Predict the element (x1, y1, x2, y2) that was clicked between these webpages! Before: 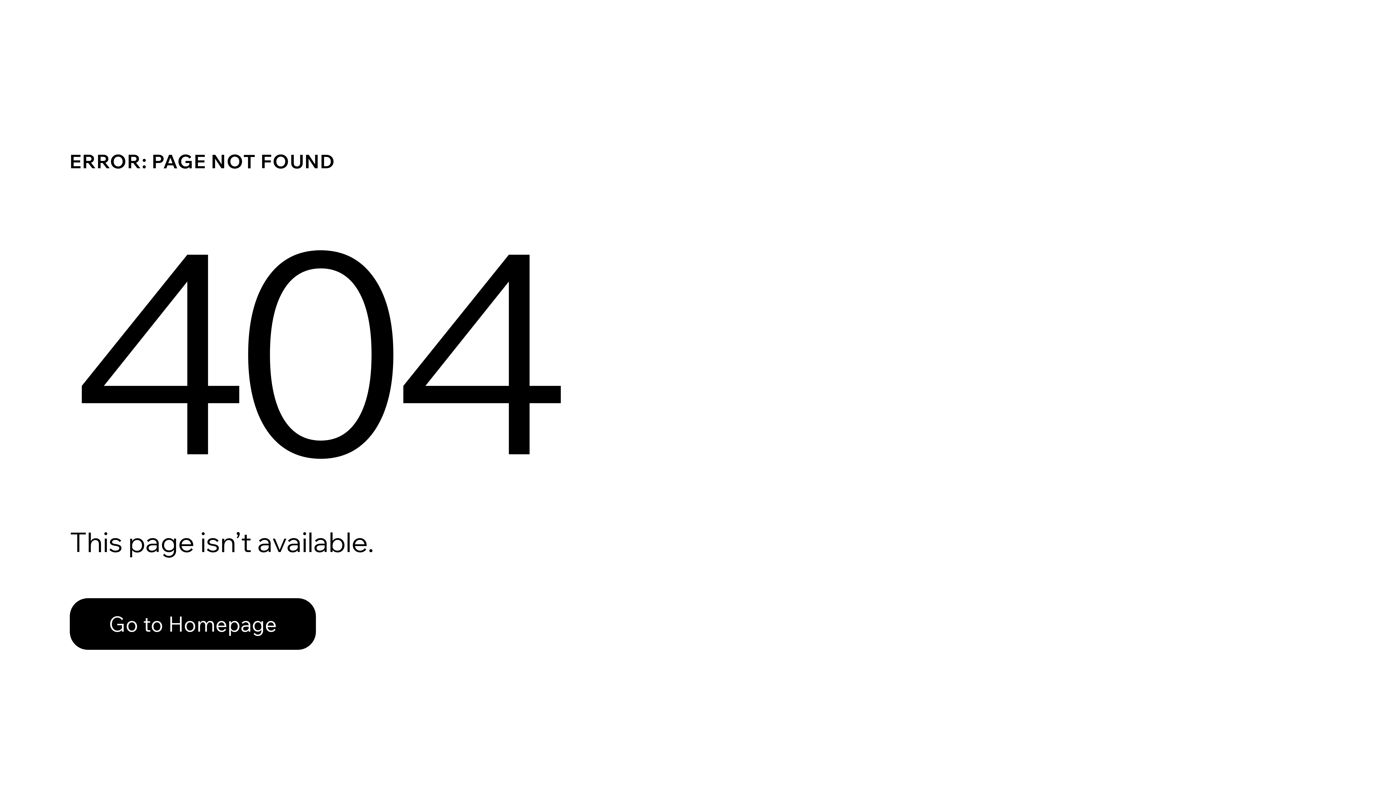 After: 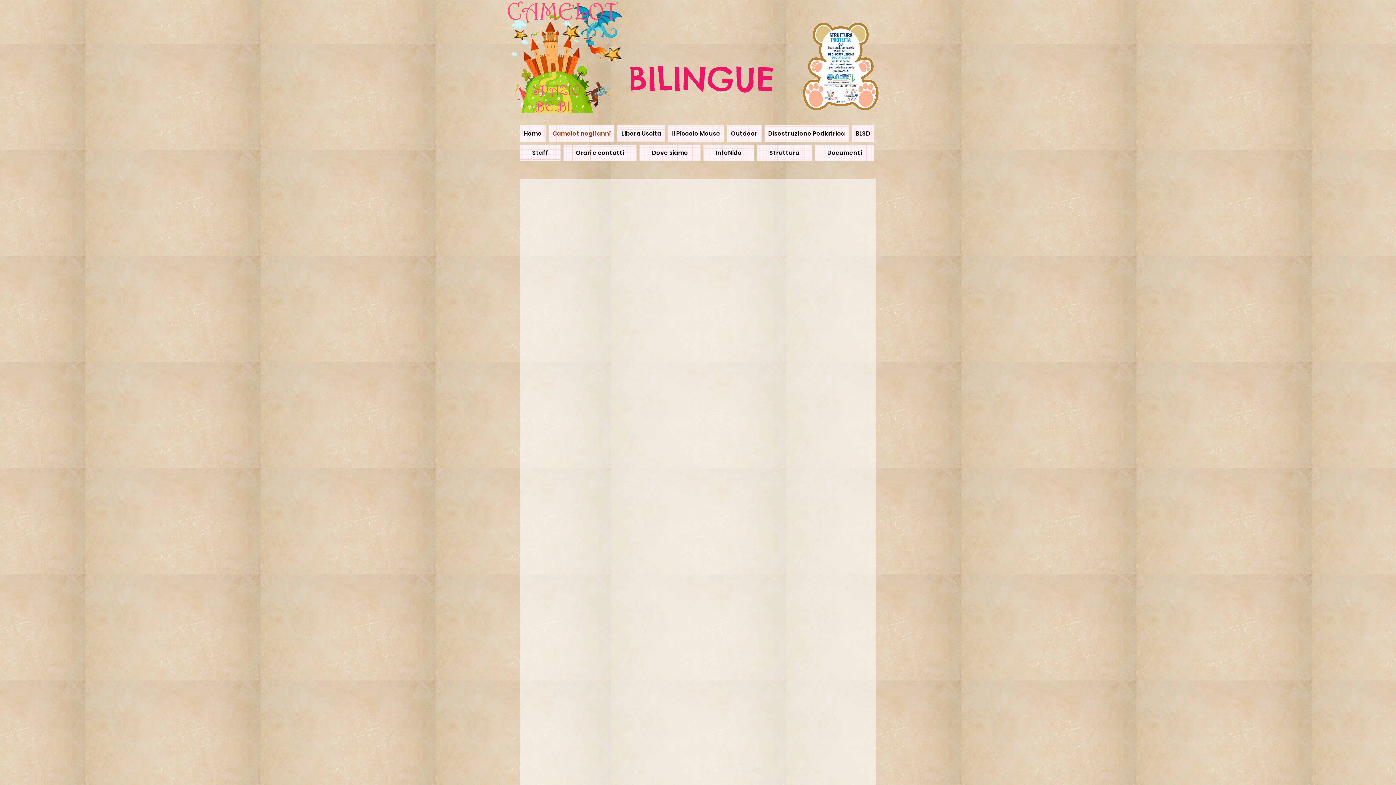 Action: label: Go to Homepage bbox: (69, 598, 316, 650)